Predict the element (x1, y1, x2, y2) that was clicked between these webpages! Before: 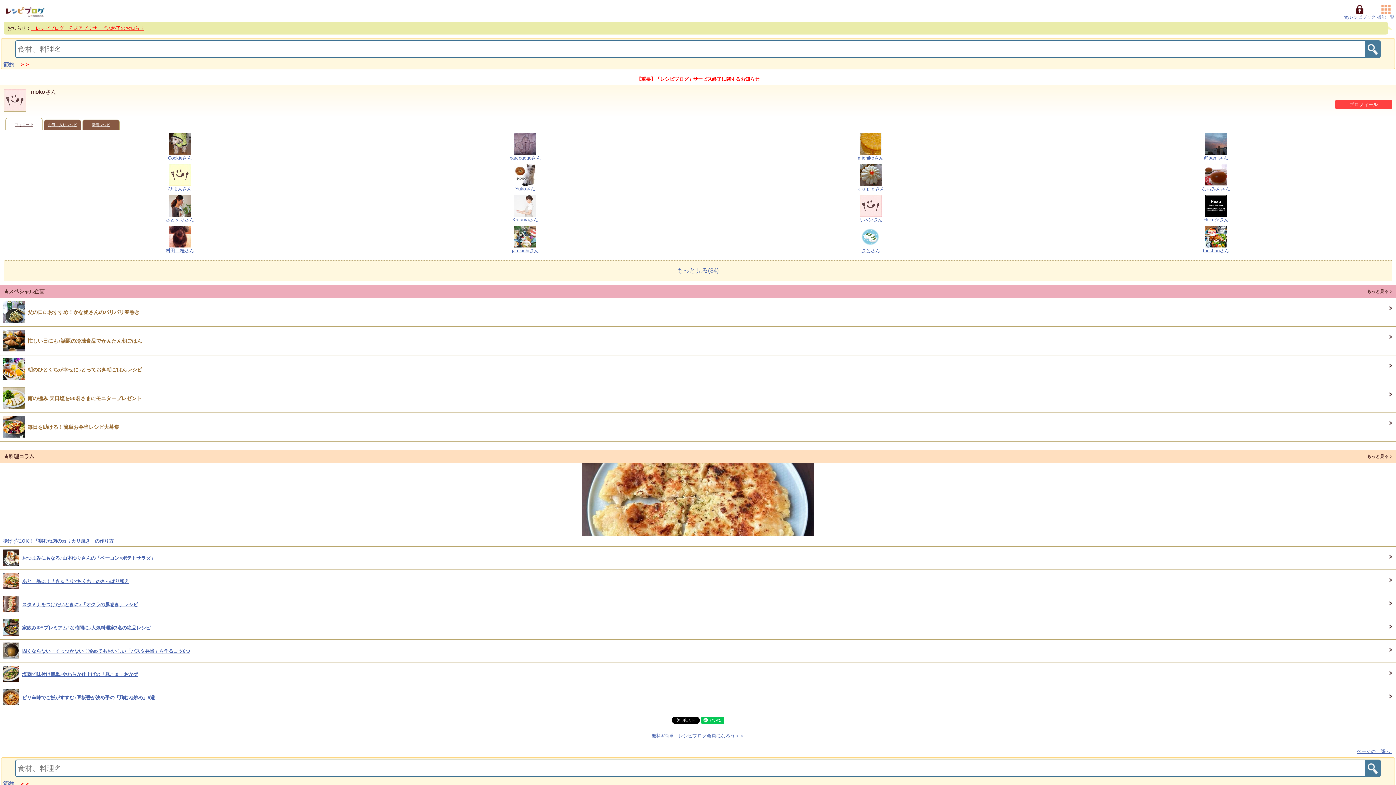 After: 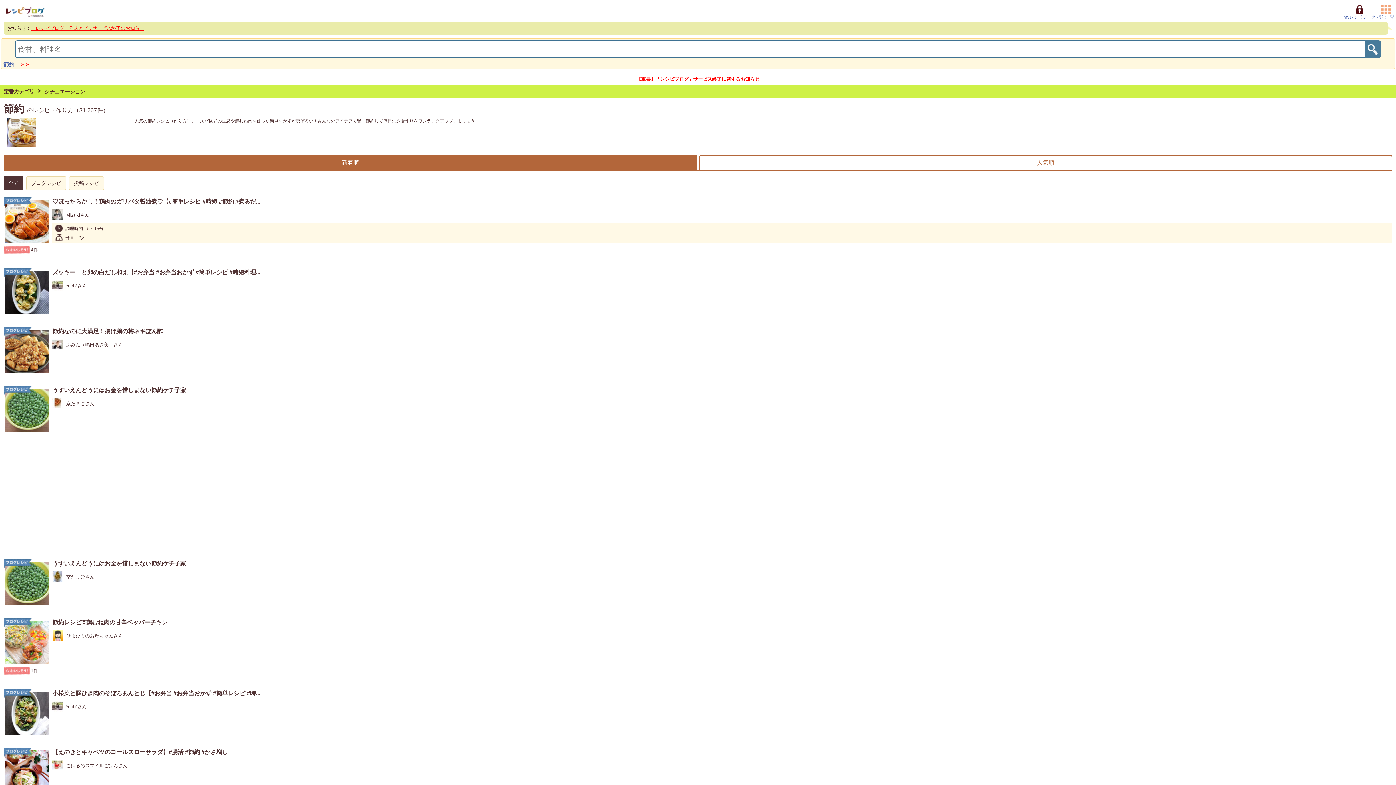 Action: bbox: (3, 61, 14, 67) label: 節約